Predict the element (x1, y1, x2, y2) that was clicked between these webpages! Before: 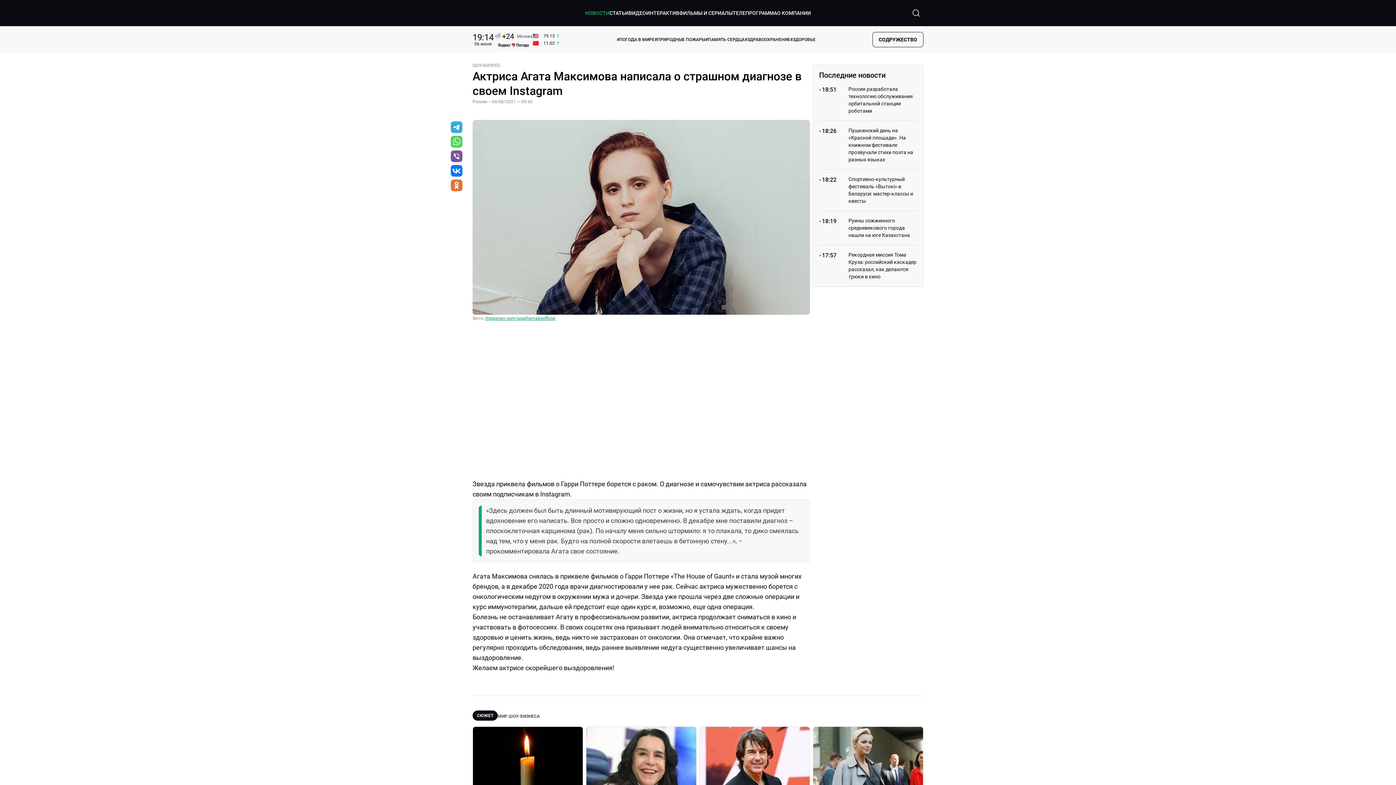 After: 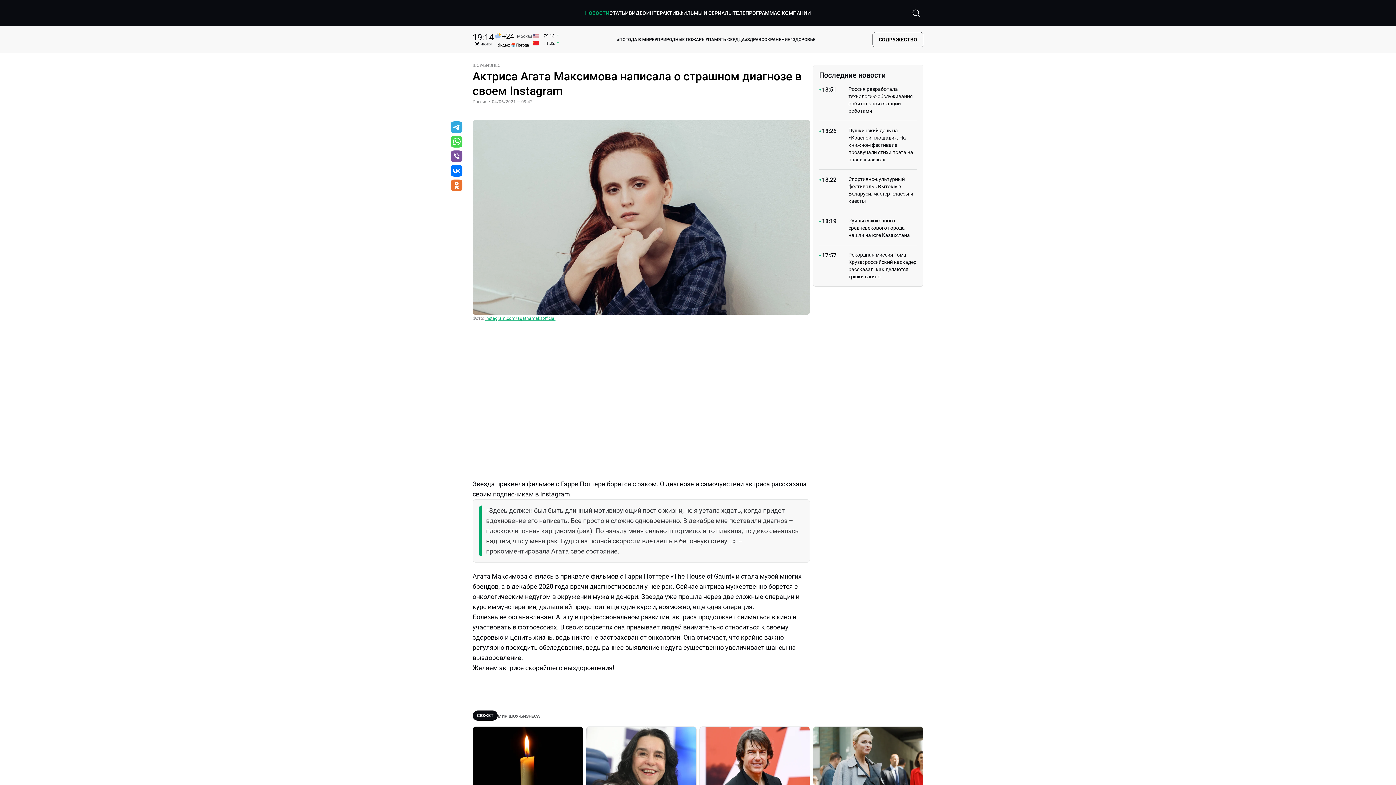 Action: bbox: (449, 178, 464, 192)